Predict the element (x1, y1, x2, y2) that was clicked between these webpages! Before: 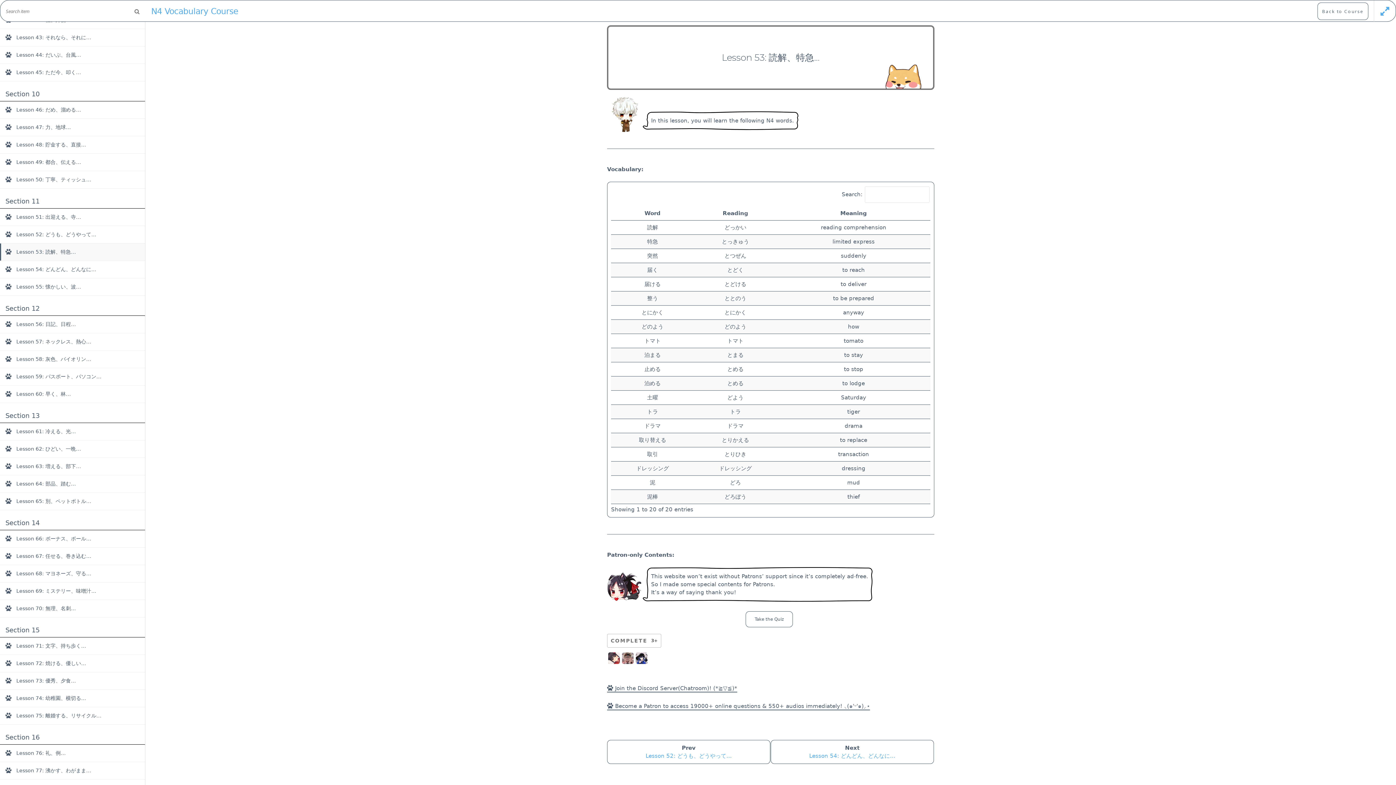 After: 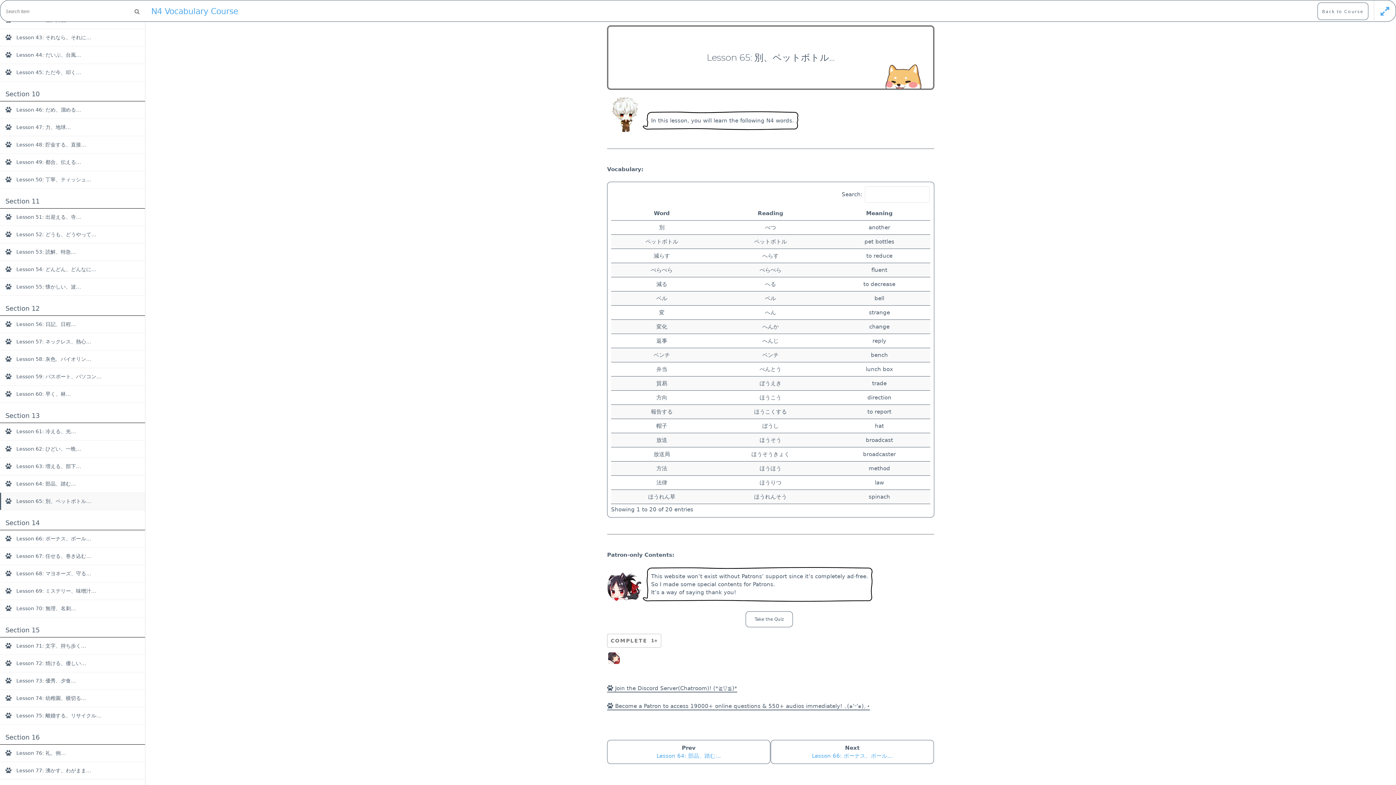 Action: bbox: (5, 493, 139, 510) label: Lesson 65: 別、ペットボトル…	